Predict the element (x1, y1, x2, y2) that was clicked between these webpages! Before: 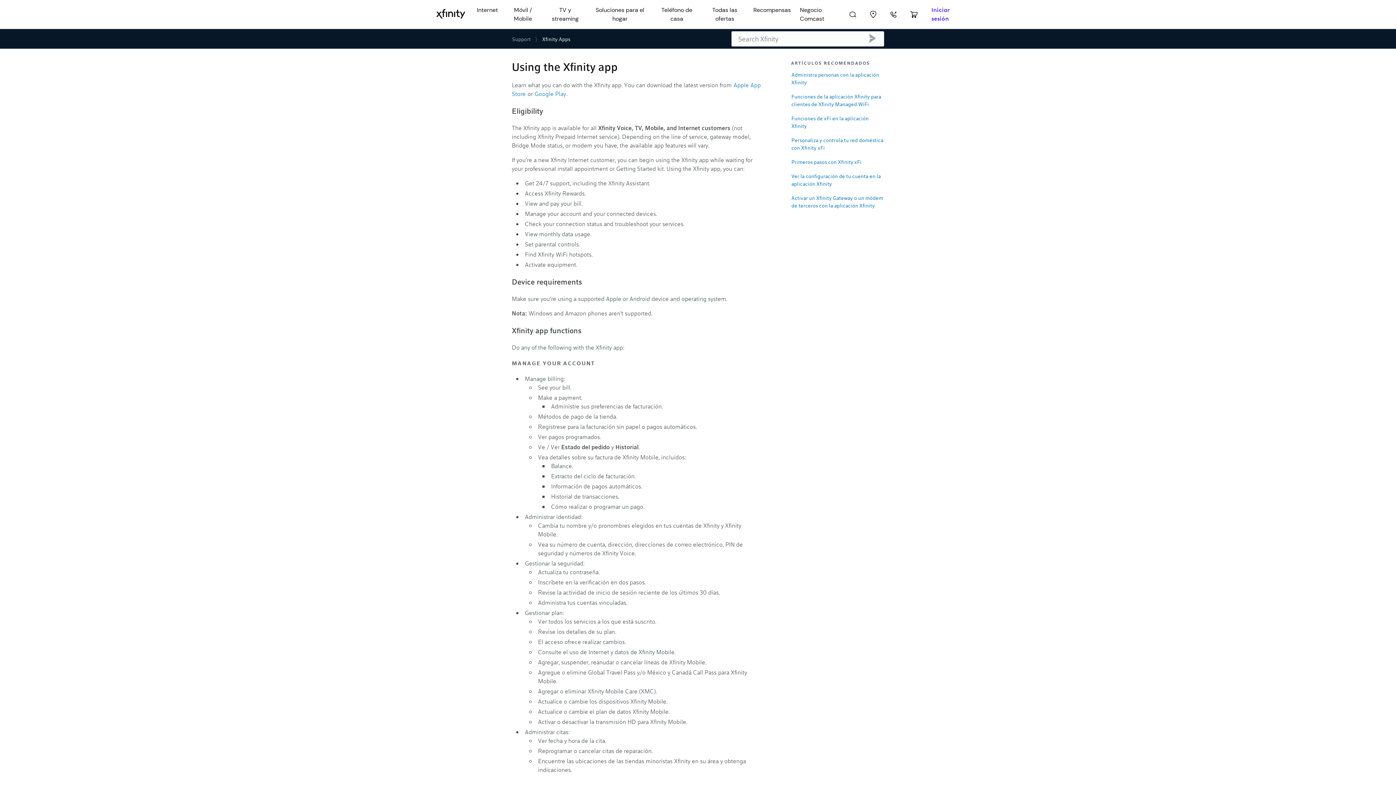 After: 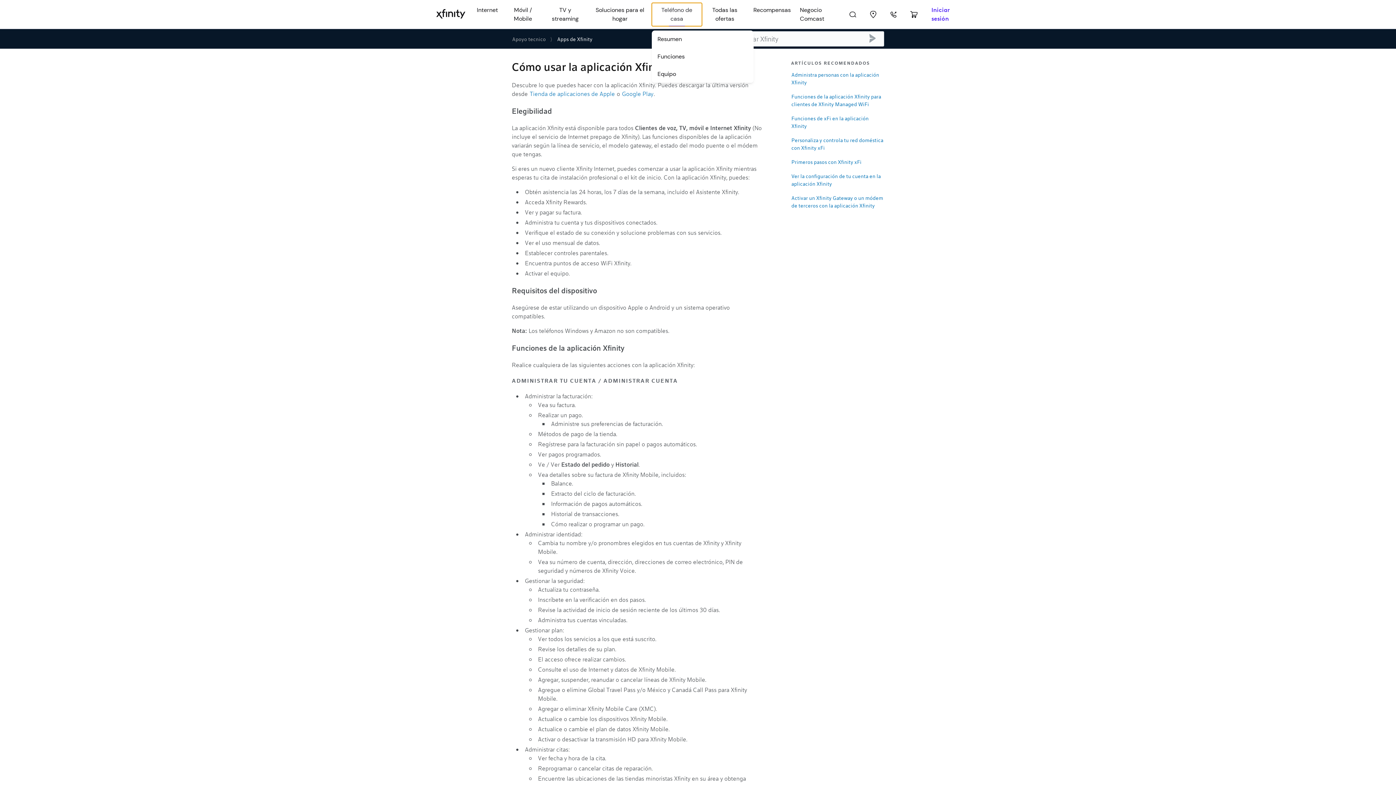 Action: bbox: (633, 7, 678, 21) label: Home Phone